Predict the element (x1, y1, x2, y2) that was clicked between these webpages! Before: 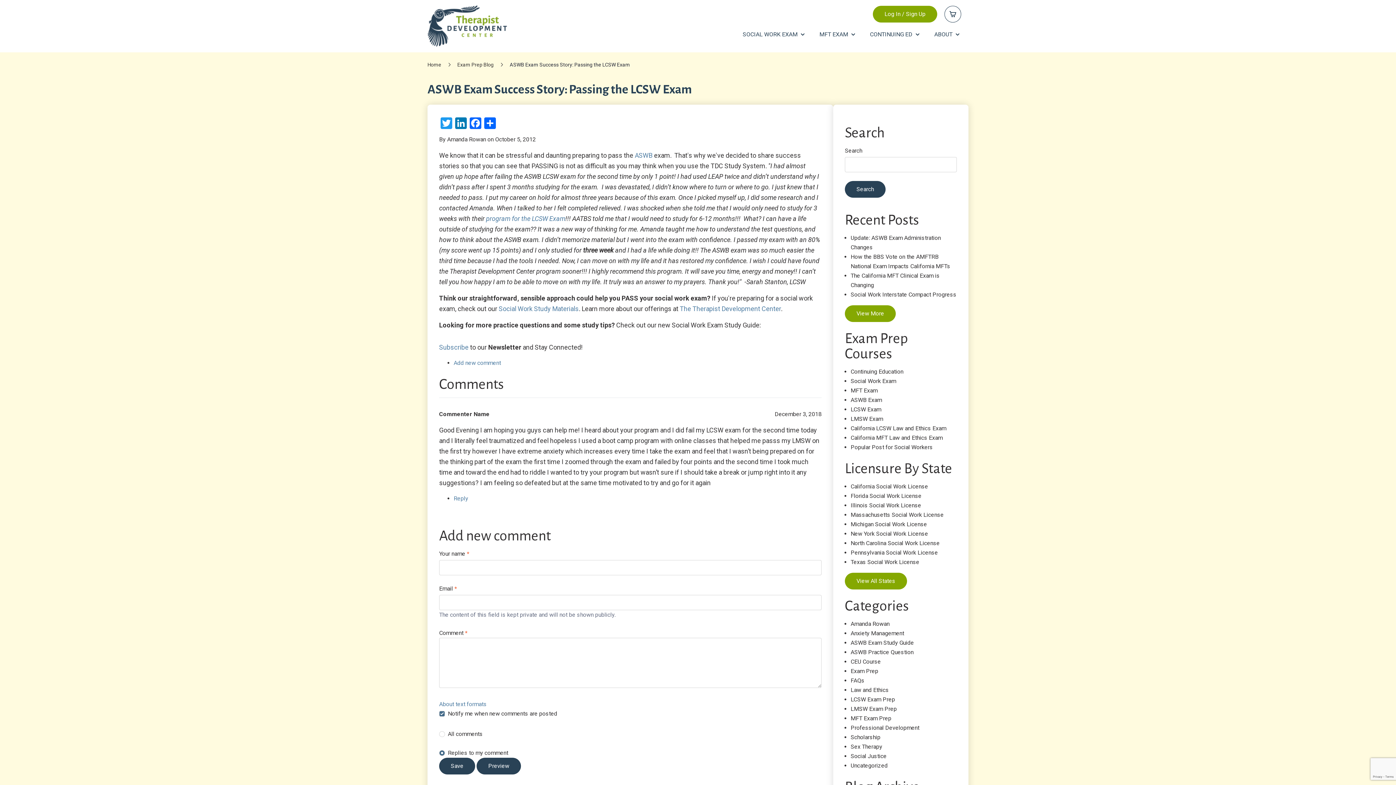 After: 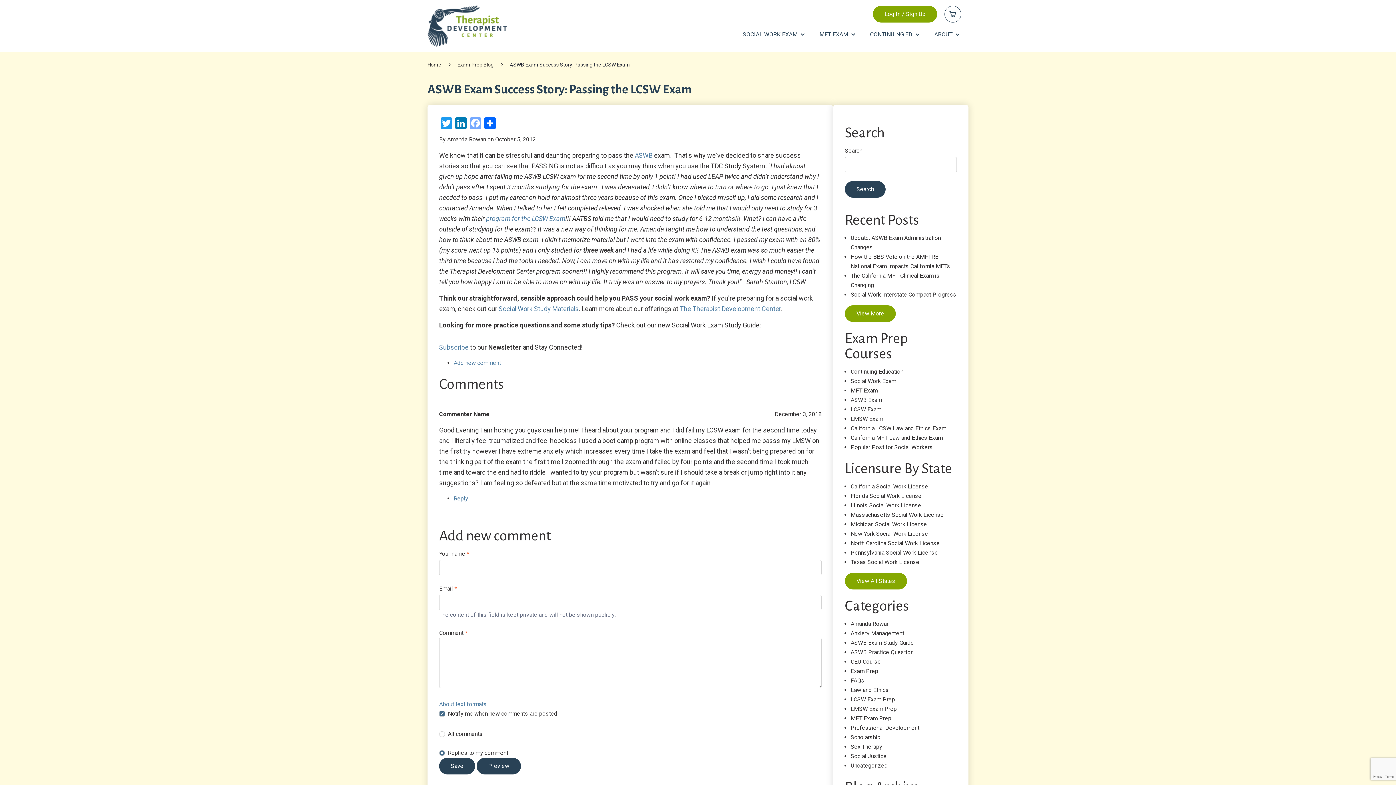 Action: bbox: (468, 116, 482, 128) label: Facebook